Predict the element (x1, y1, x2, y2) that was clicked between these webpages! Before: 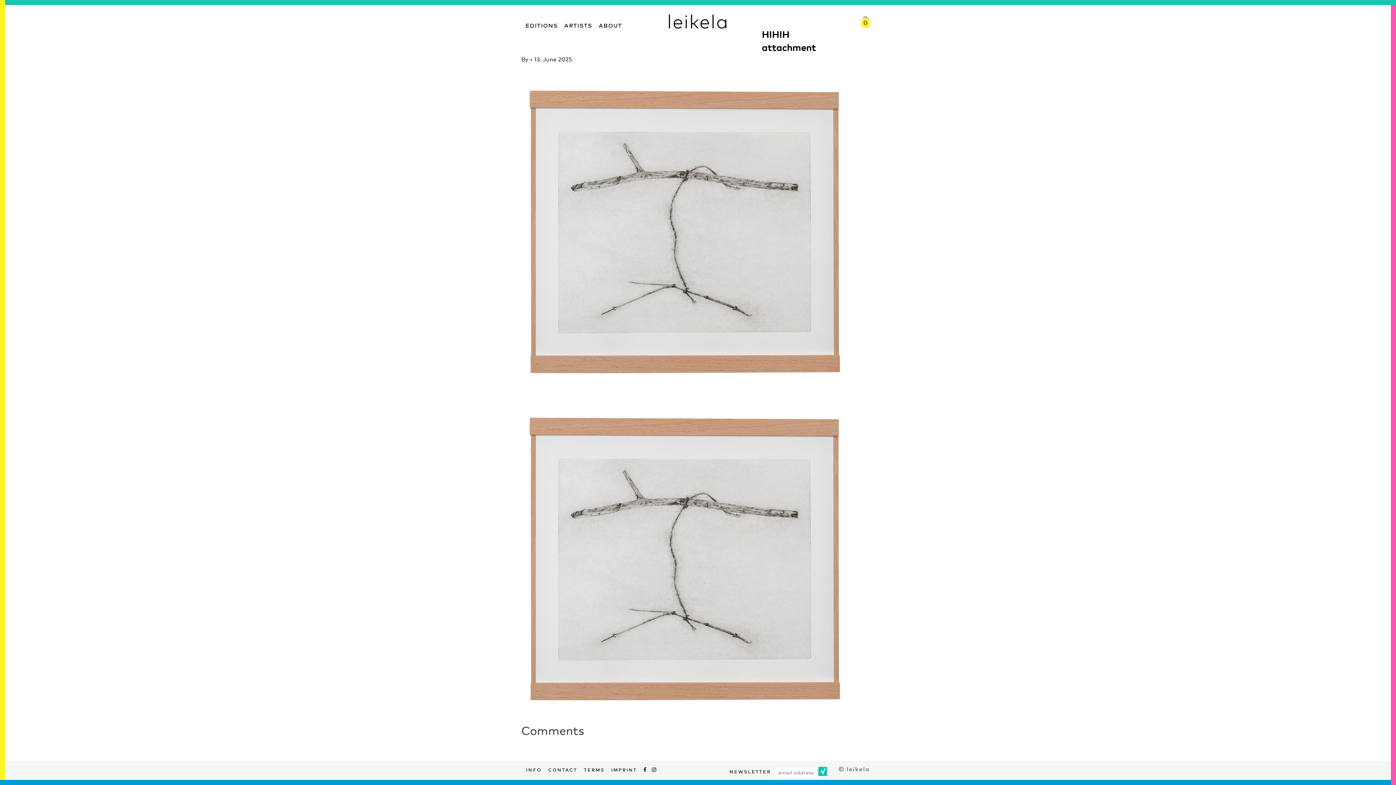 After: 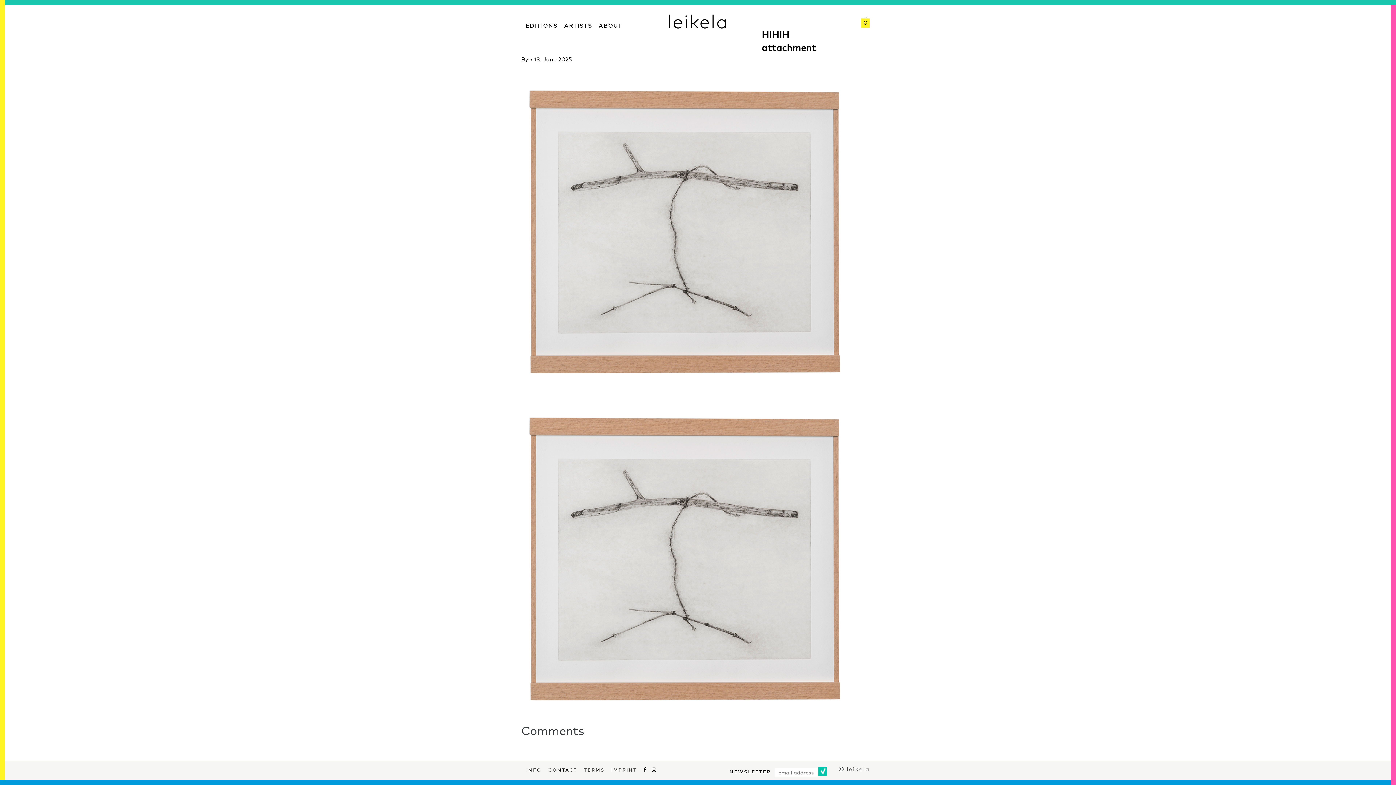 Action: label:   bbox: (643, 765, 647, 773)